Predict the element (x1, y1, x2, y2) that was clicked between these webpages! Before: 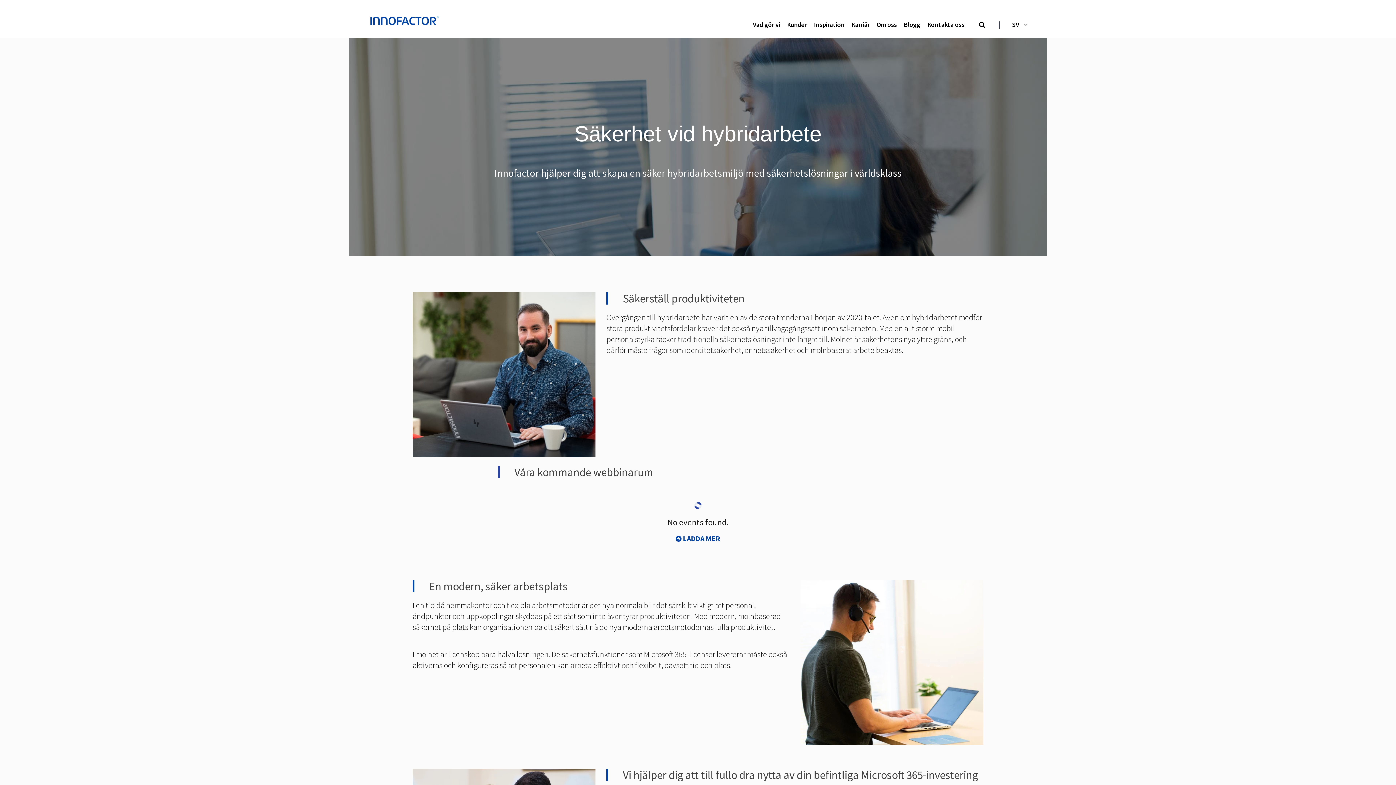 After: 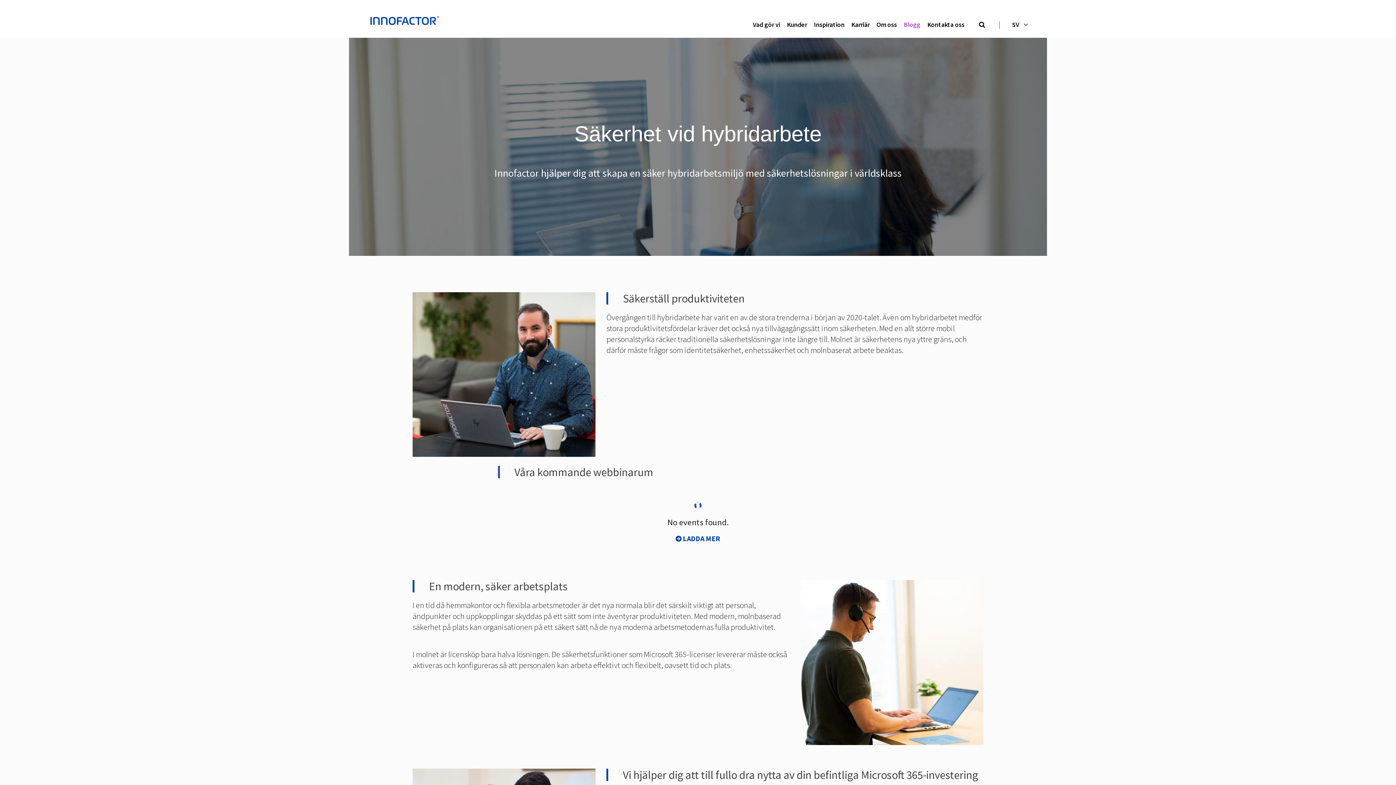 Action: label: Blogg bbox: (901, 14, 923, 35)